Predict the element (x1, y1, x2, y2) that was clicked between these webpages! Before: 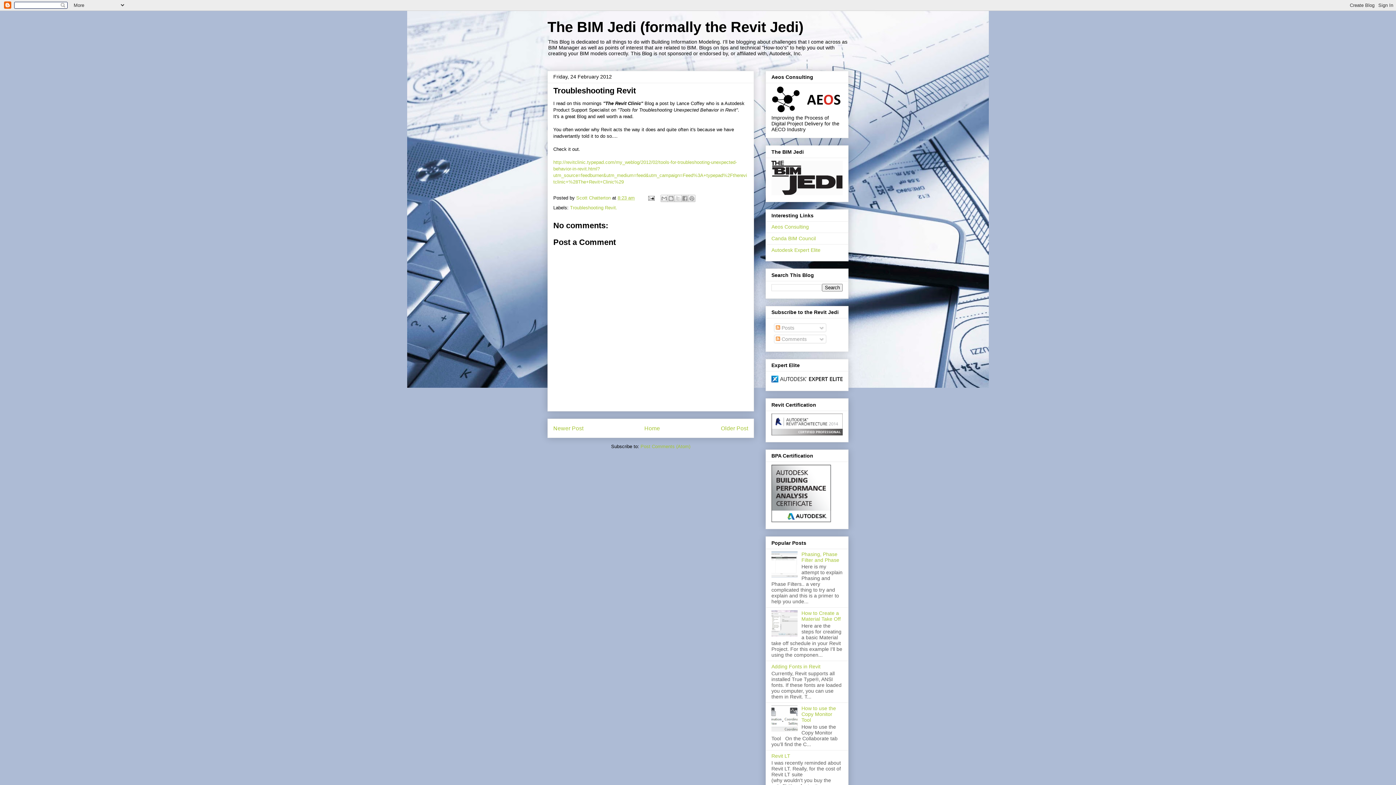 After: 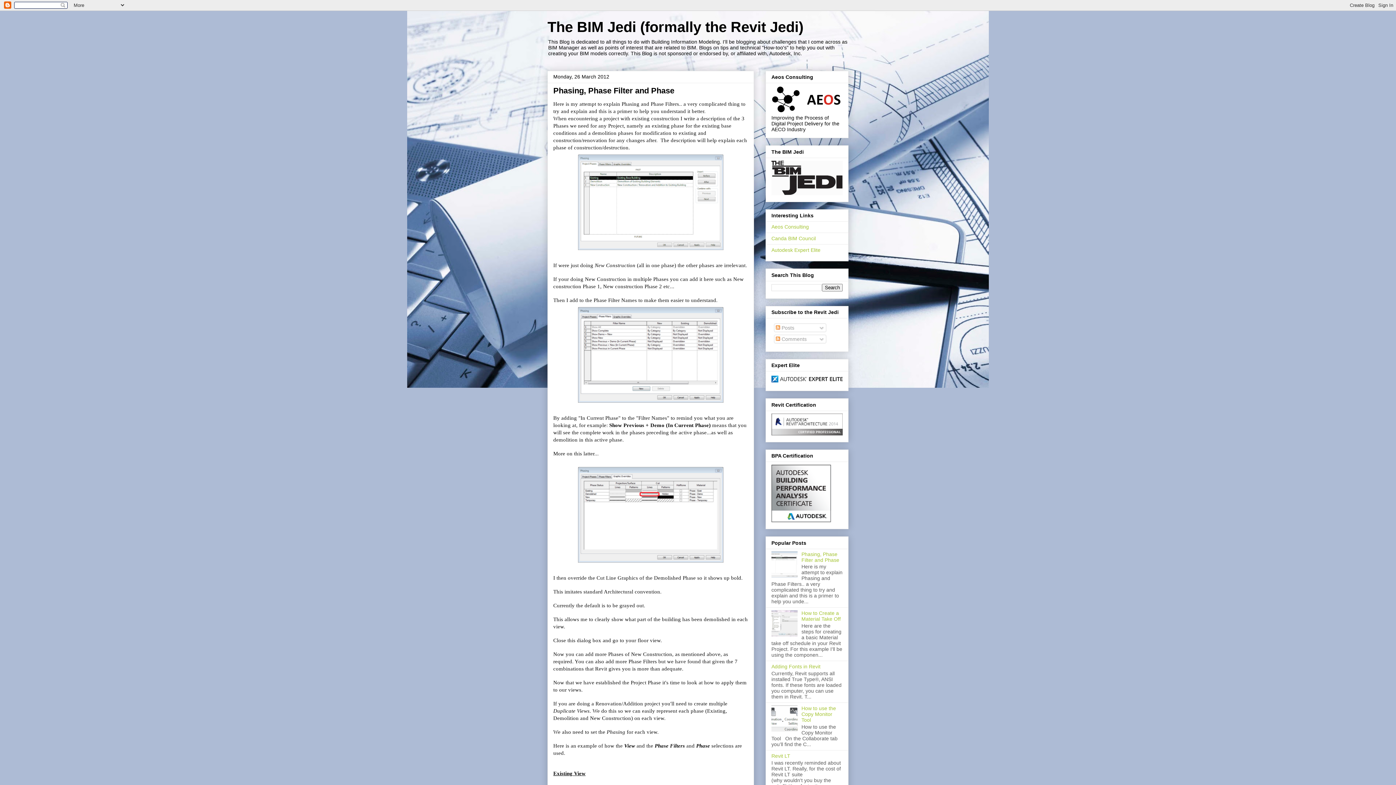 Action: bbox: (801, 551, 839, 563) label: Phasing, Phase Filter and Phase